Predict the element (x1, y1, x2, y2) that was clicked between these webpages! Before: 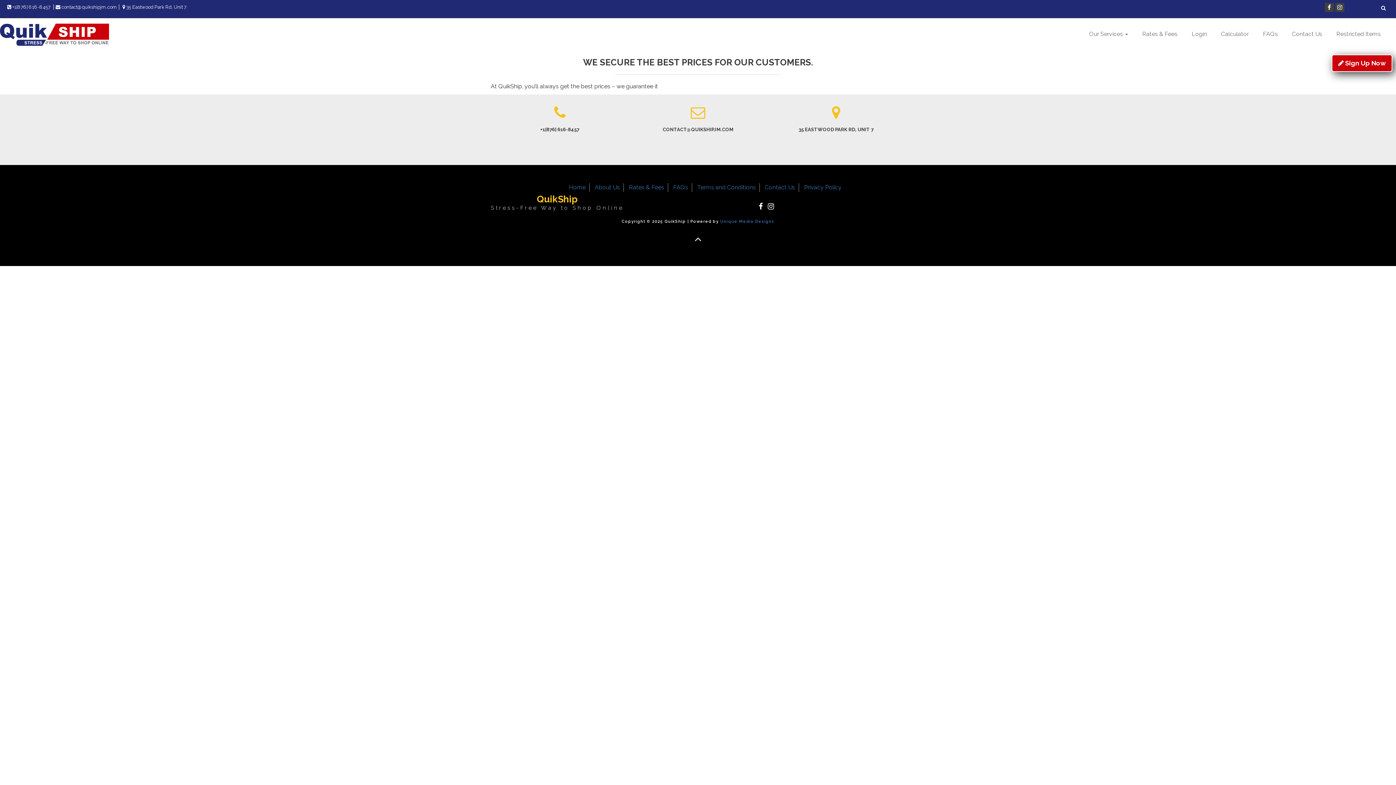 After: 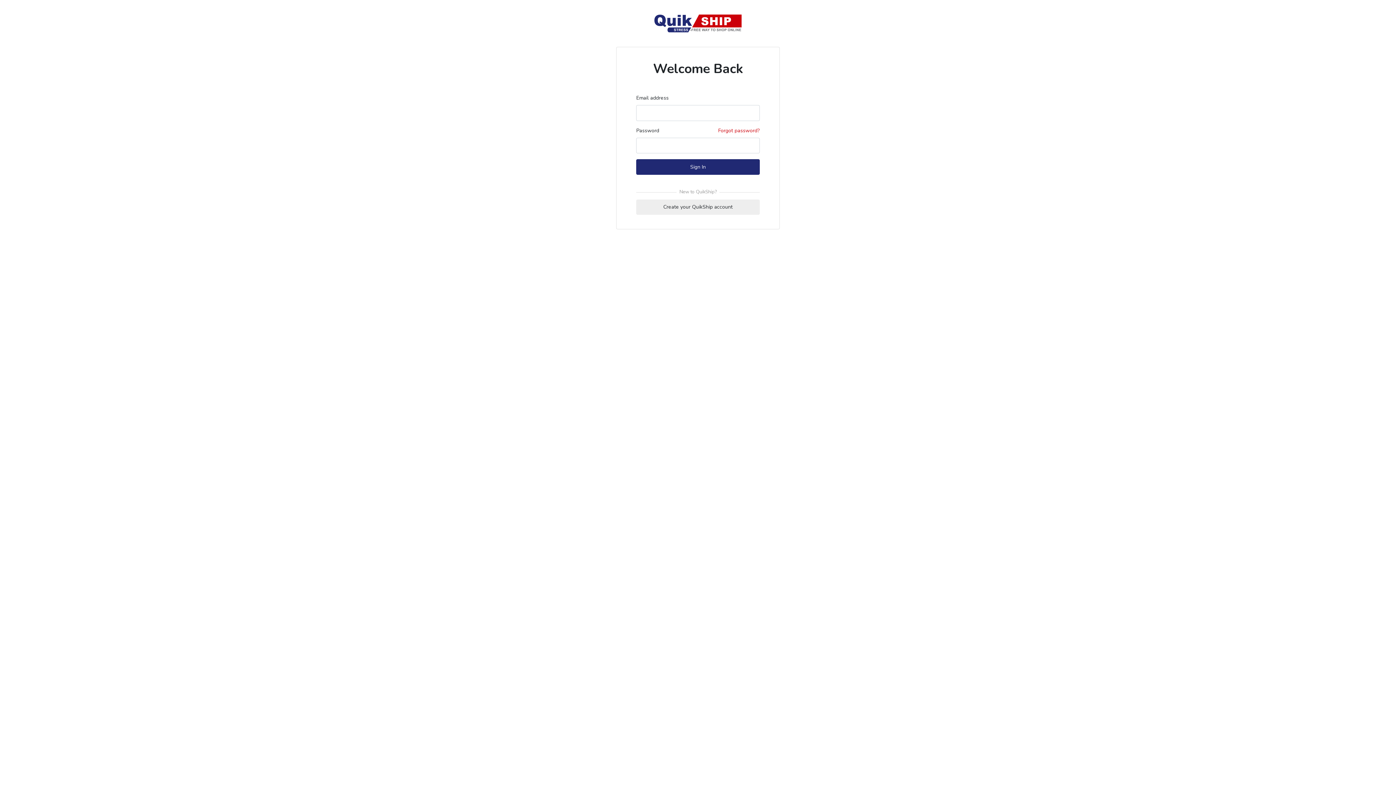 Action: bbox: (1217, 28, 1253, 40) label: Calculator